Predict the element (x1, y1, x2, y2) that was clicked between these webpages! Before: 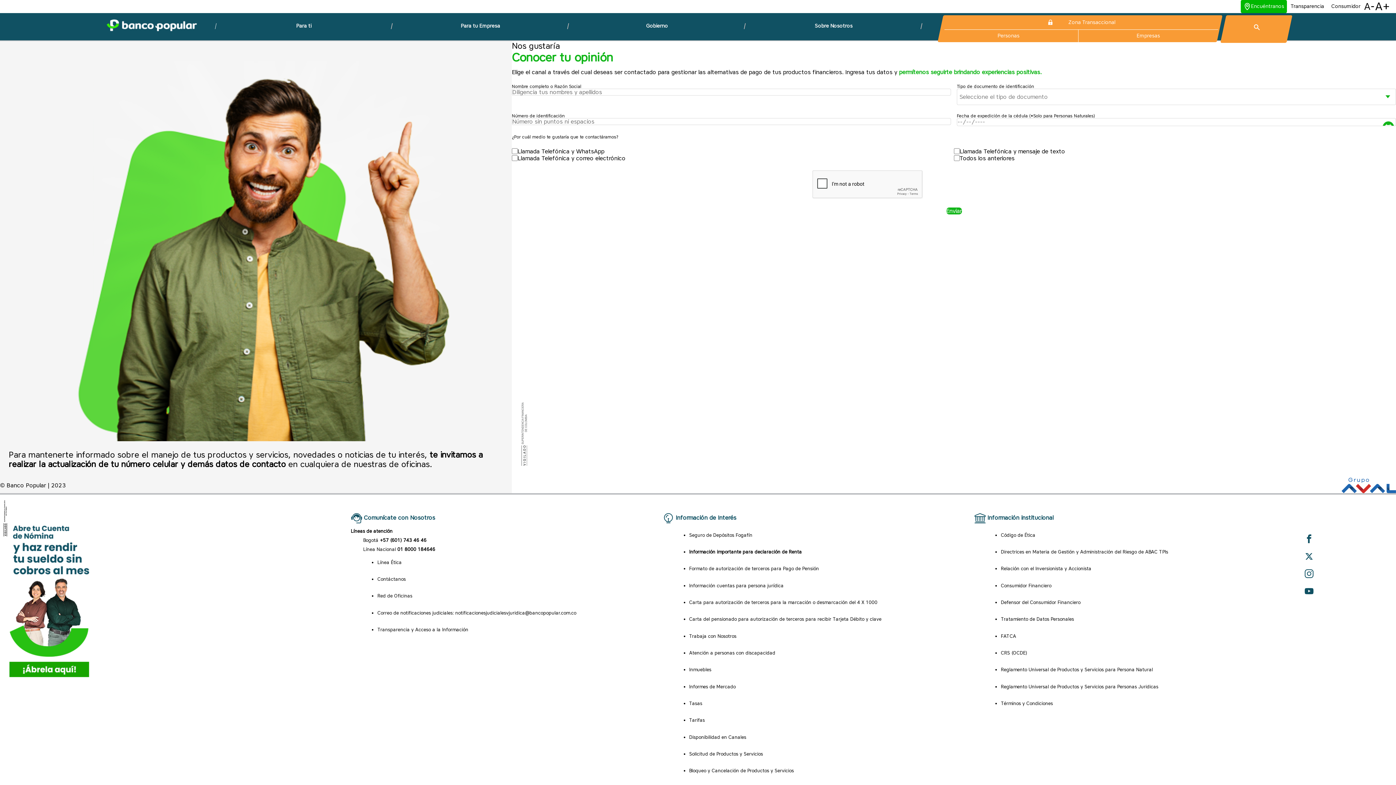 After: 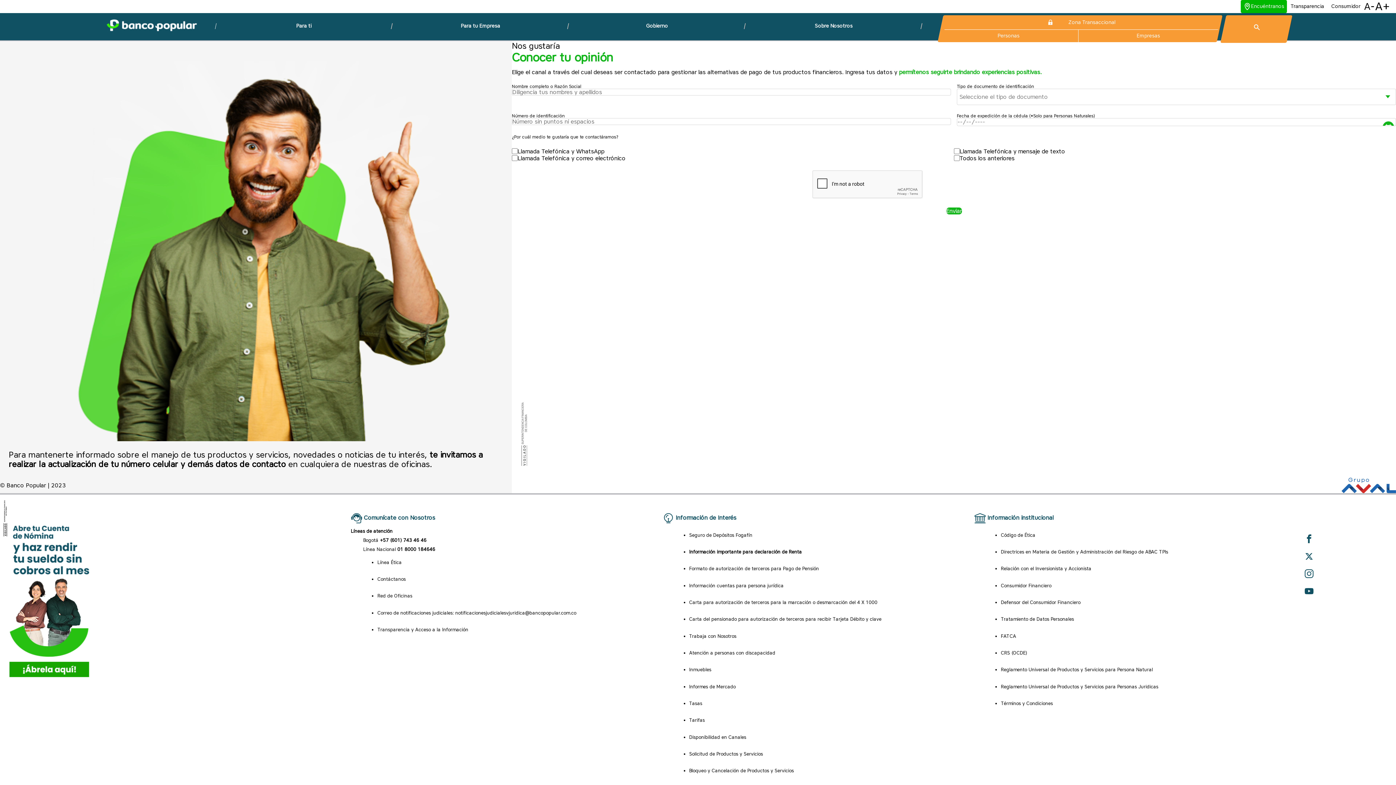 Action: label: Información cuentas para persona jurídica bbox: (689, 583, 783, 588)